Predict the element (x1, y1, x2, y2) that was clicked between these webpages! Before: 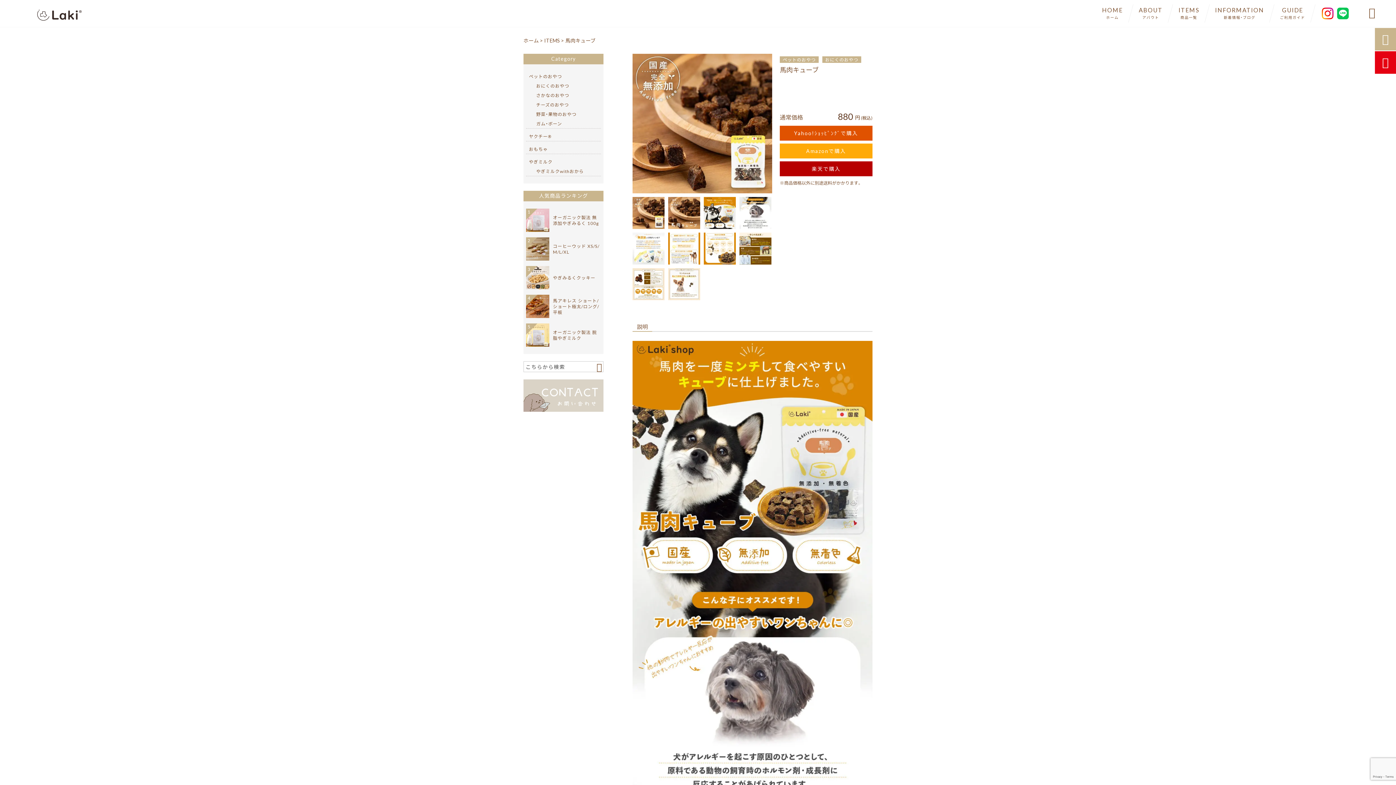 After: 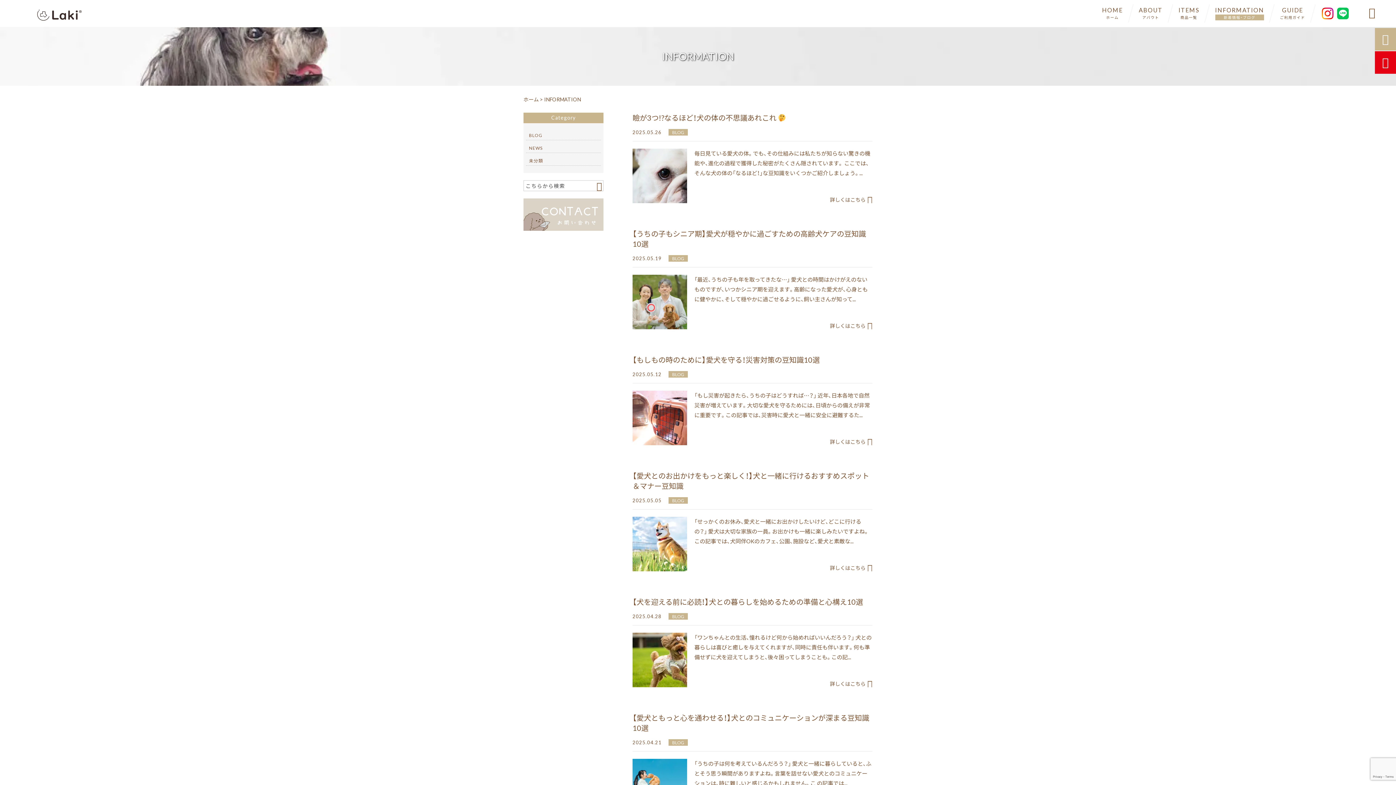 Action: label: INFORMATION
新着情報・ブログ bbox: (1207, 4, 1272, 22)